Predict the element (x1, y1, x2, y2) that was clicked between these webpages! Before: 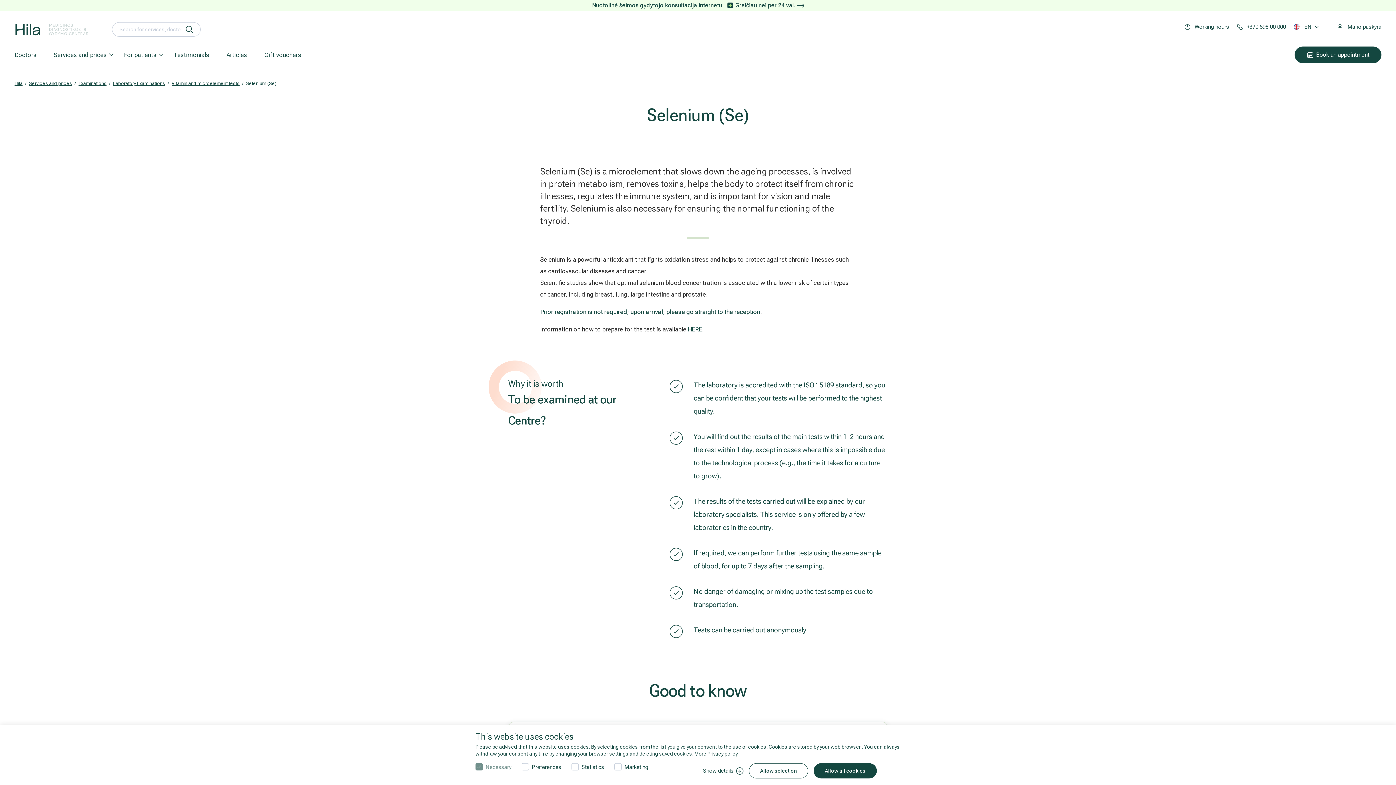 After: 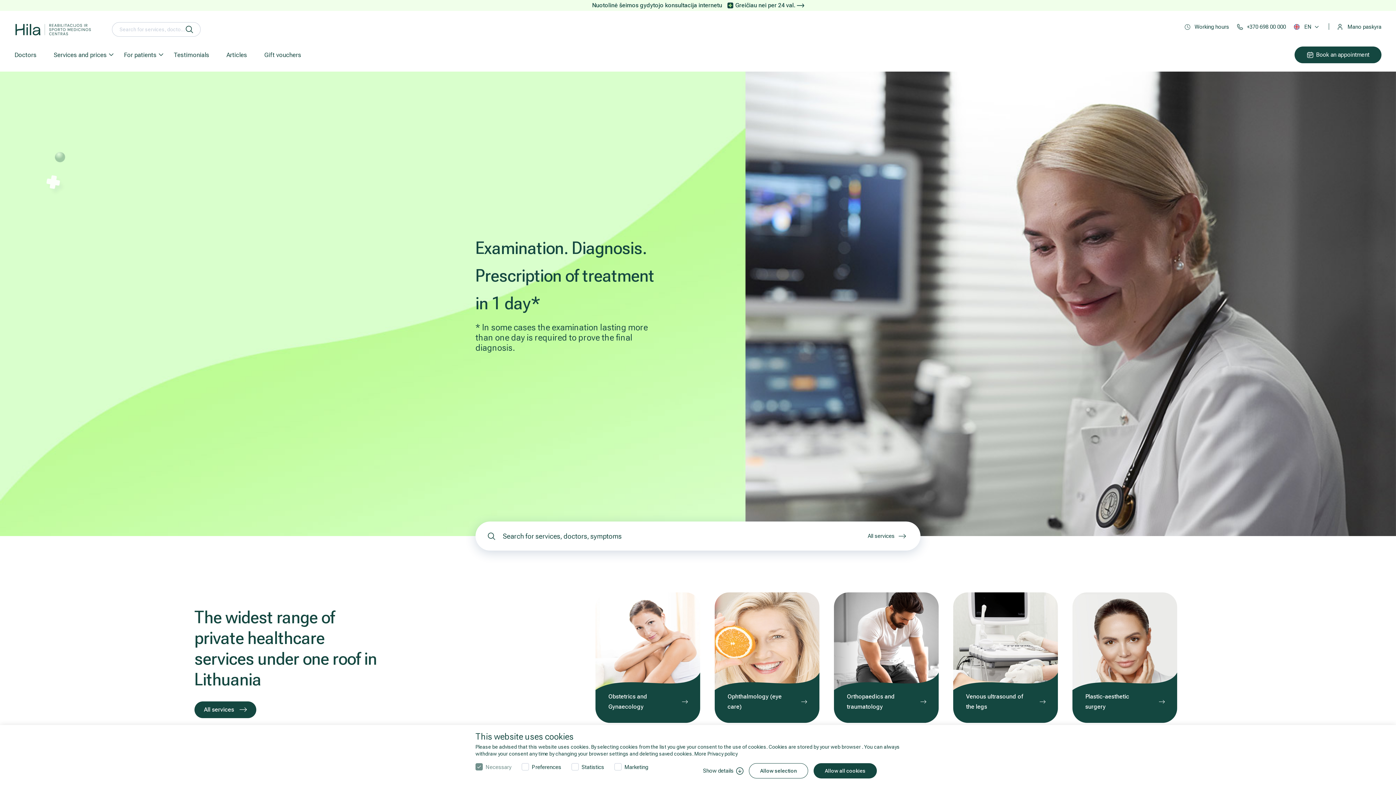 Action: bbox: (14, 80, 22, 86) label: Hila